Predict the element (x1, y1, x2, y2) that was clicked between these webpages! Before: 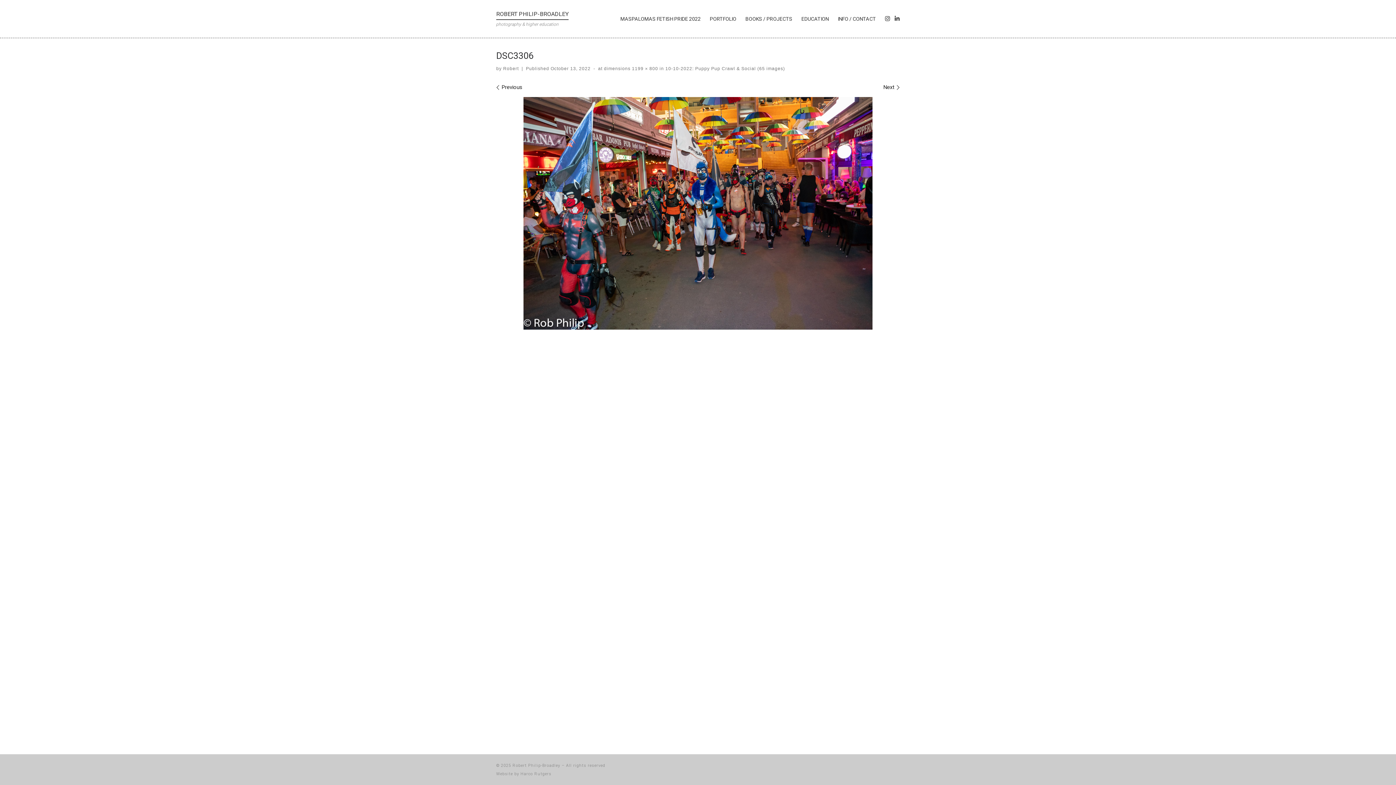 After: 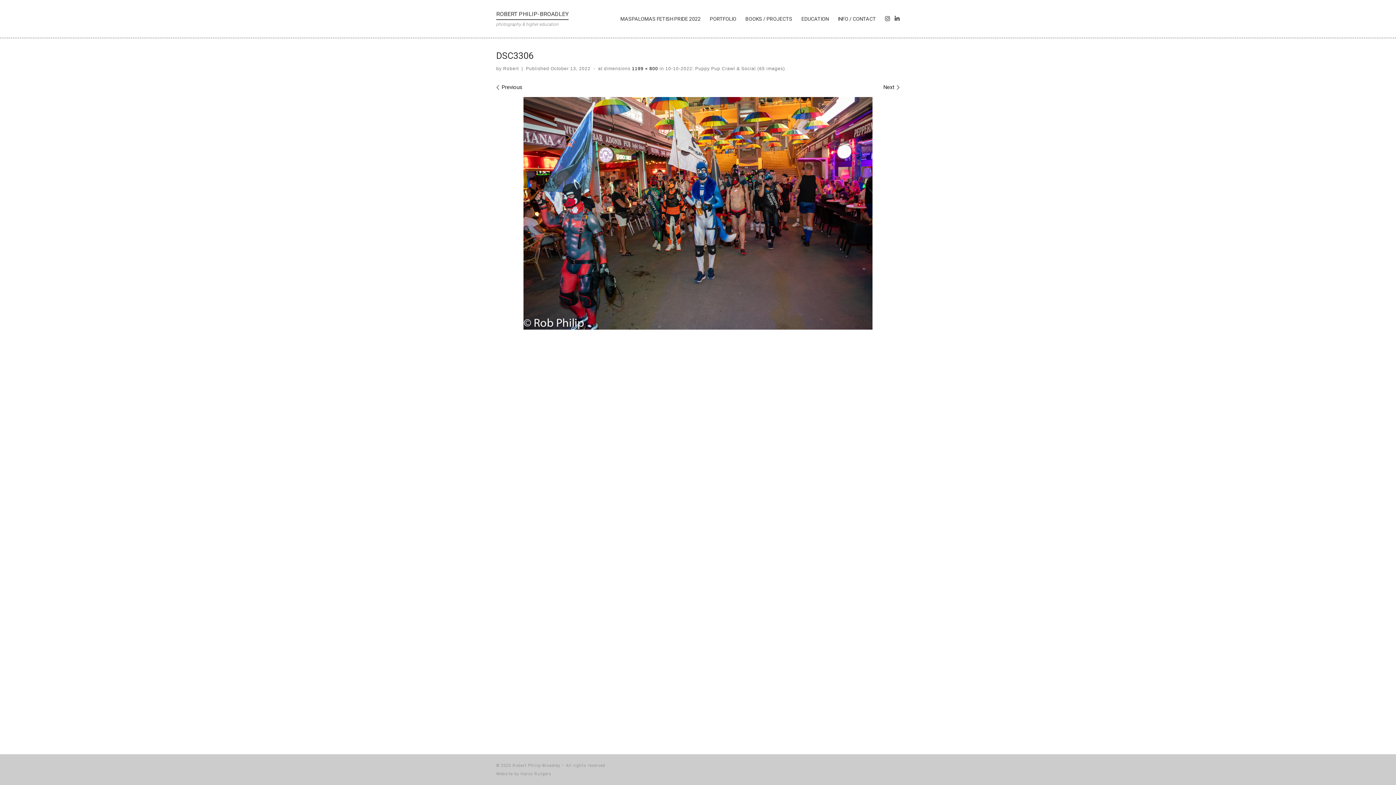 Action: label:  1199 × 800 bbox: (630, 66, 658, 71)